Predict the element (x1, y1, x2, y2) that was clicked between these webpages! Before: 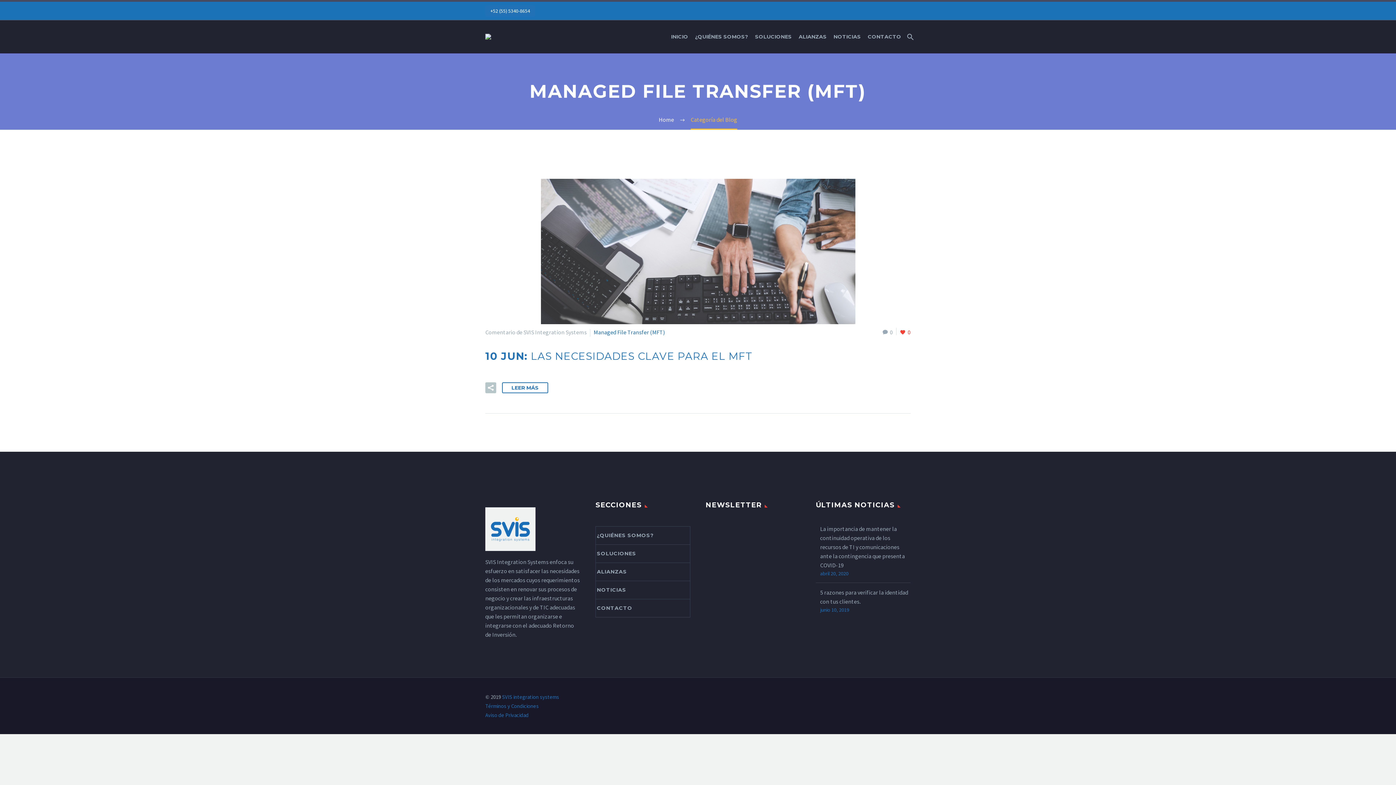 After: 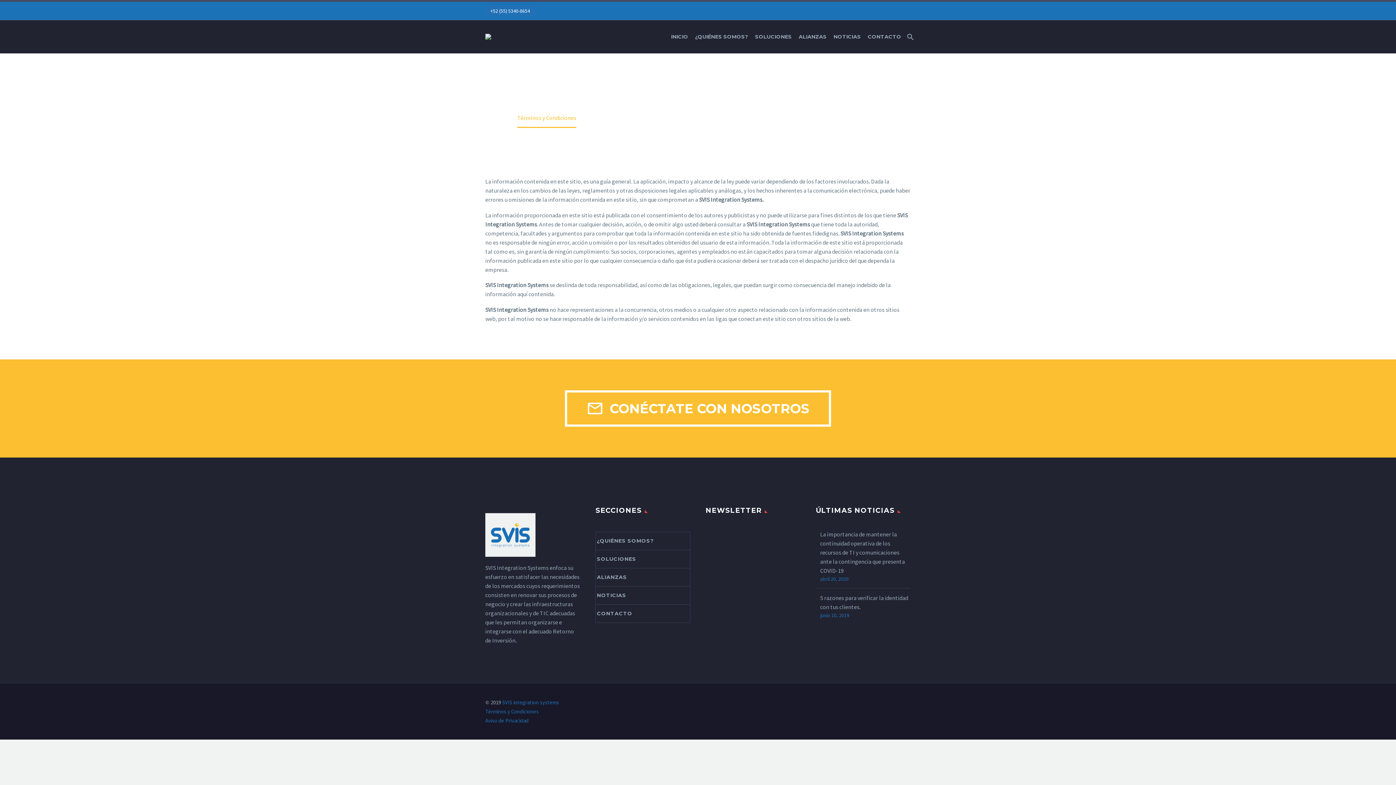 Action: label: Términos y Condiciones bbox: (485, 702, 538, 709)